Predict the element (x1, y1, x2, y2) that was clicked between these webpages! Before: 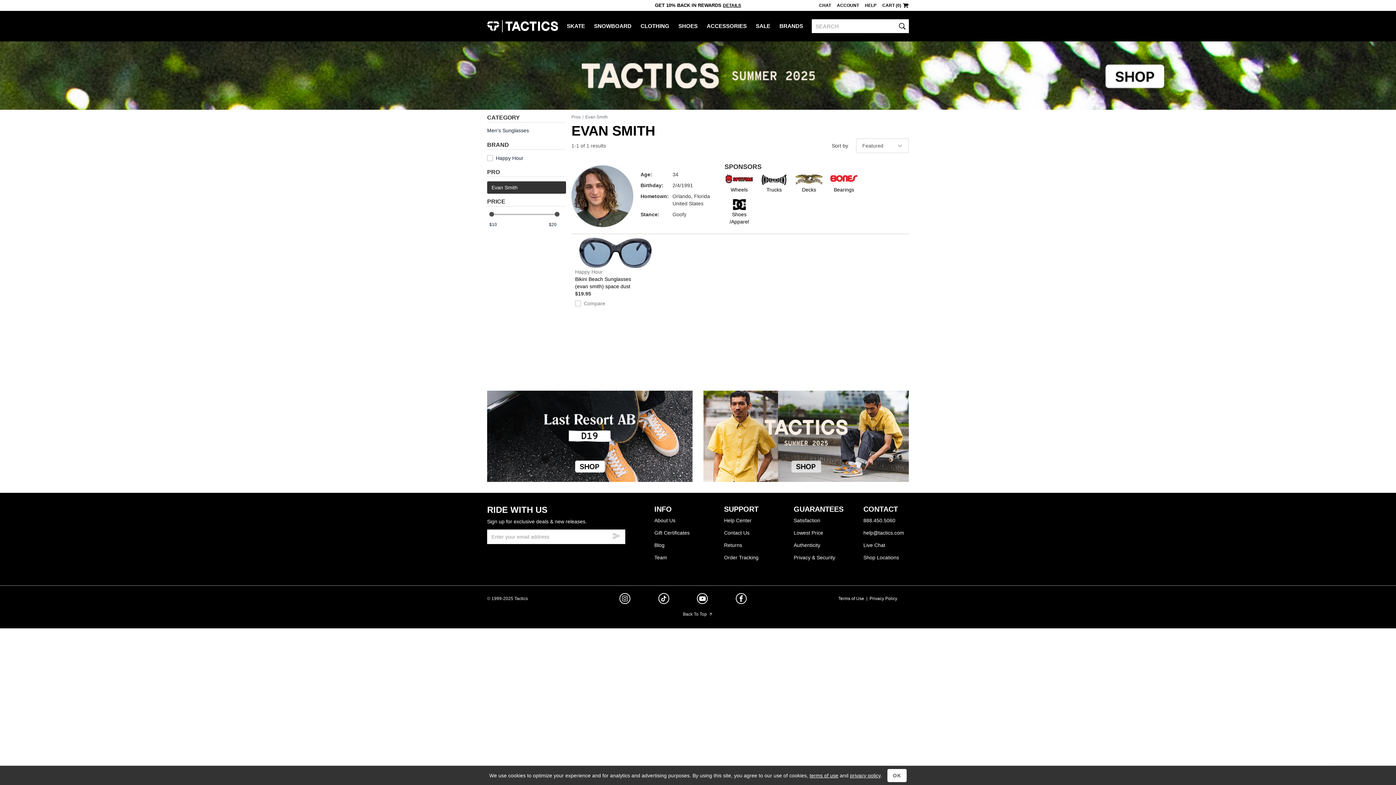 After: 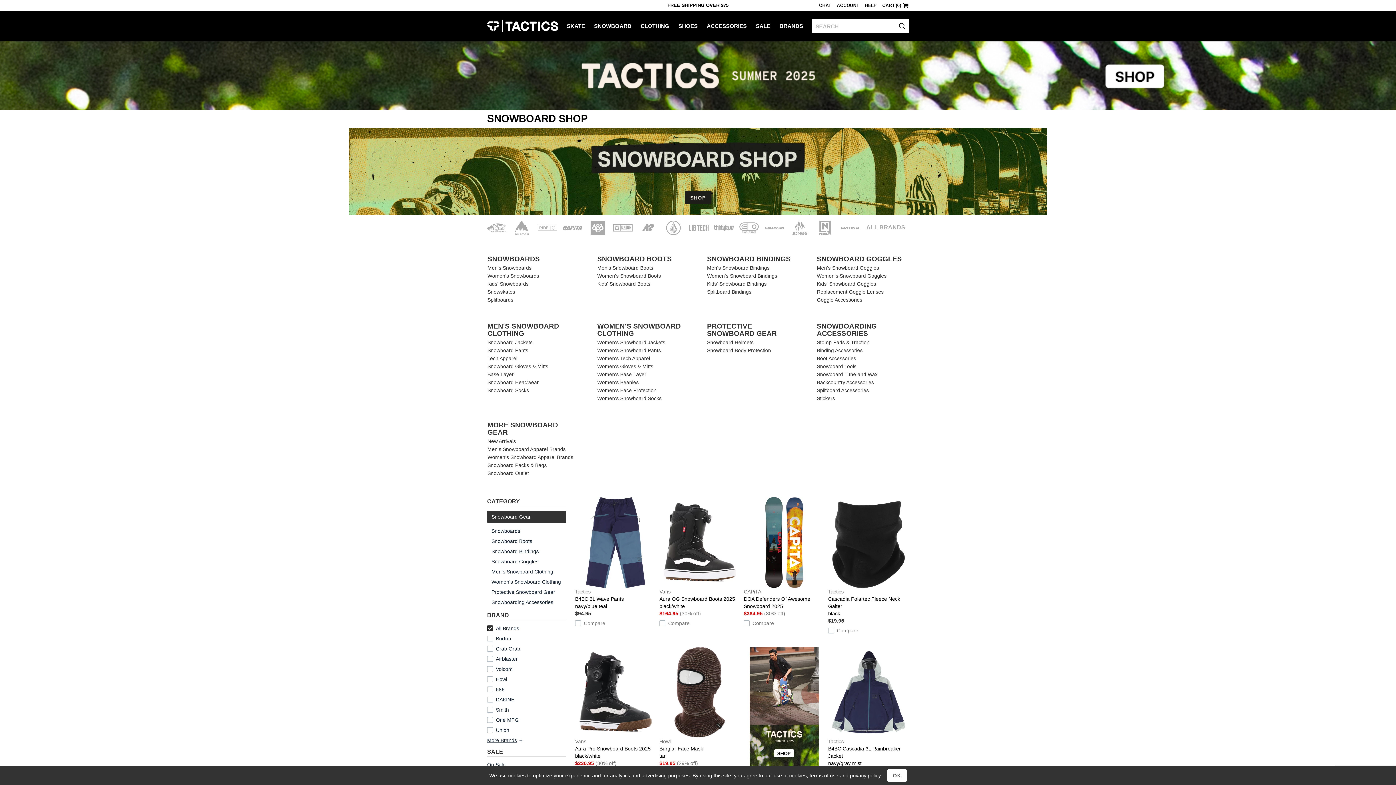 Action: label: SNOWBOARD bbox: (594, 10, 640, 39)